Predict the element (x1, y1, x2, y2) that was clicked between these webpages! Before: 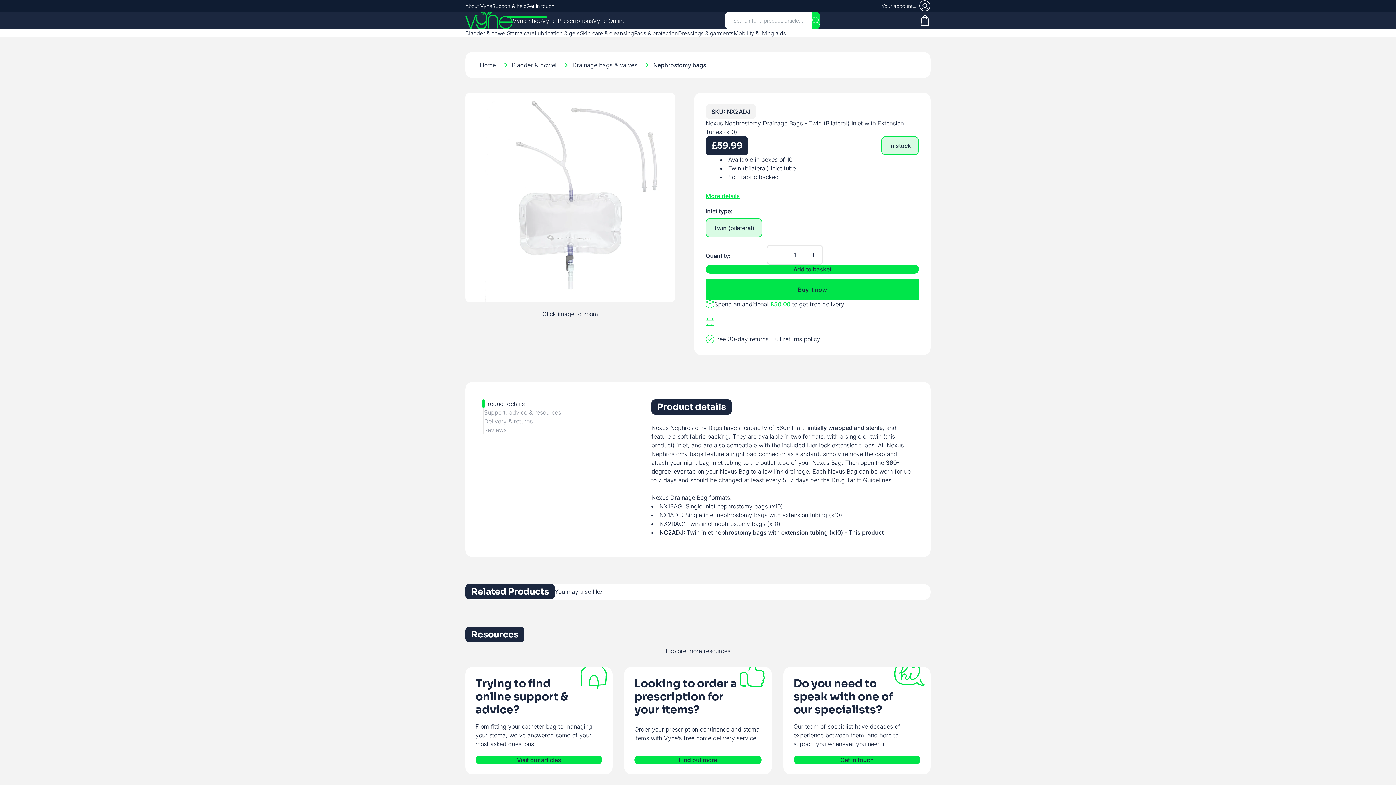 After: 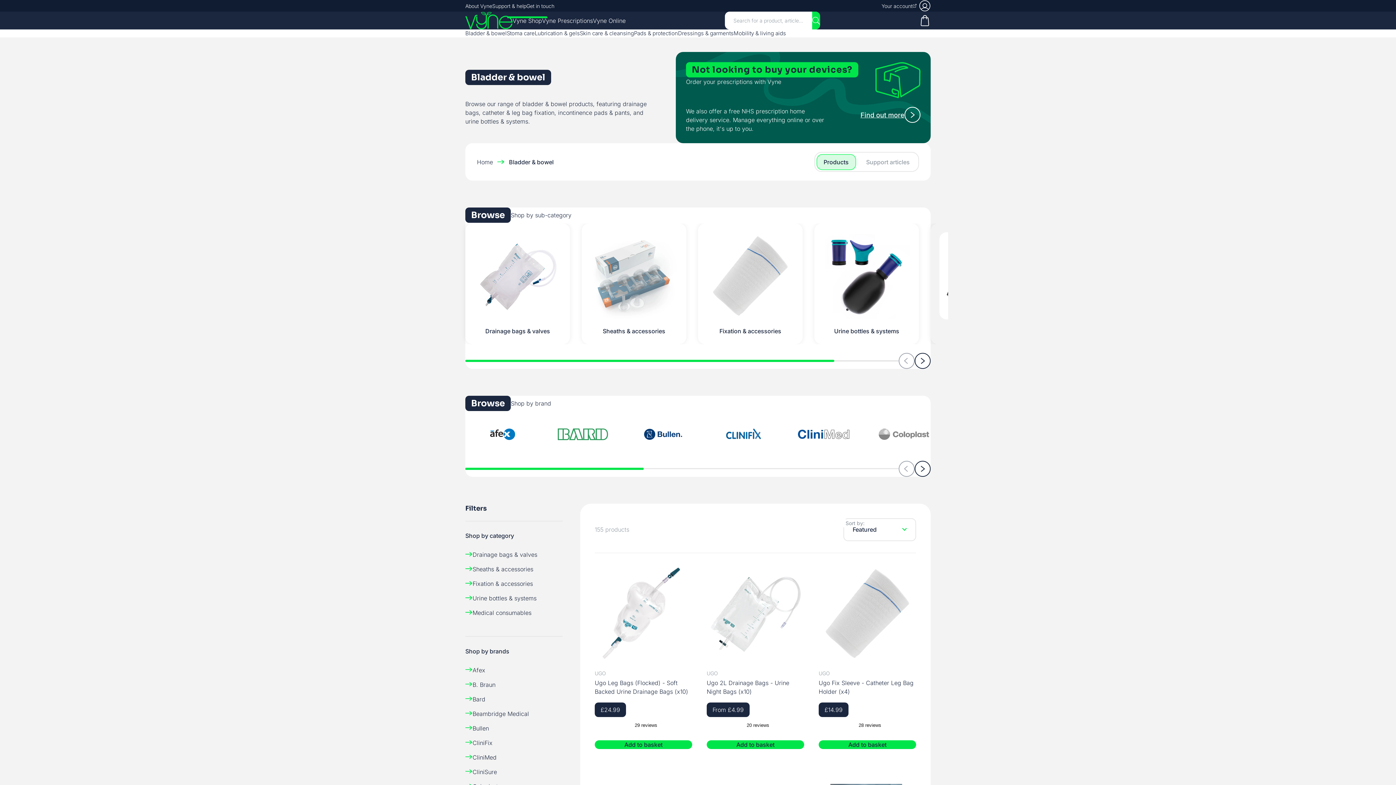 Action: bbox: (512, 61, 556, 68) label: Bladder & bowel